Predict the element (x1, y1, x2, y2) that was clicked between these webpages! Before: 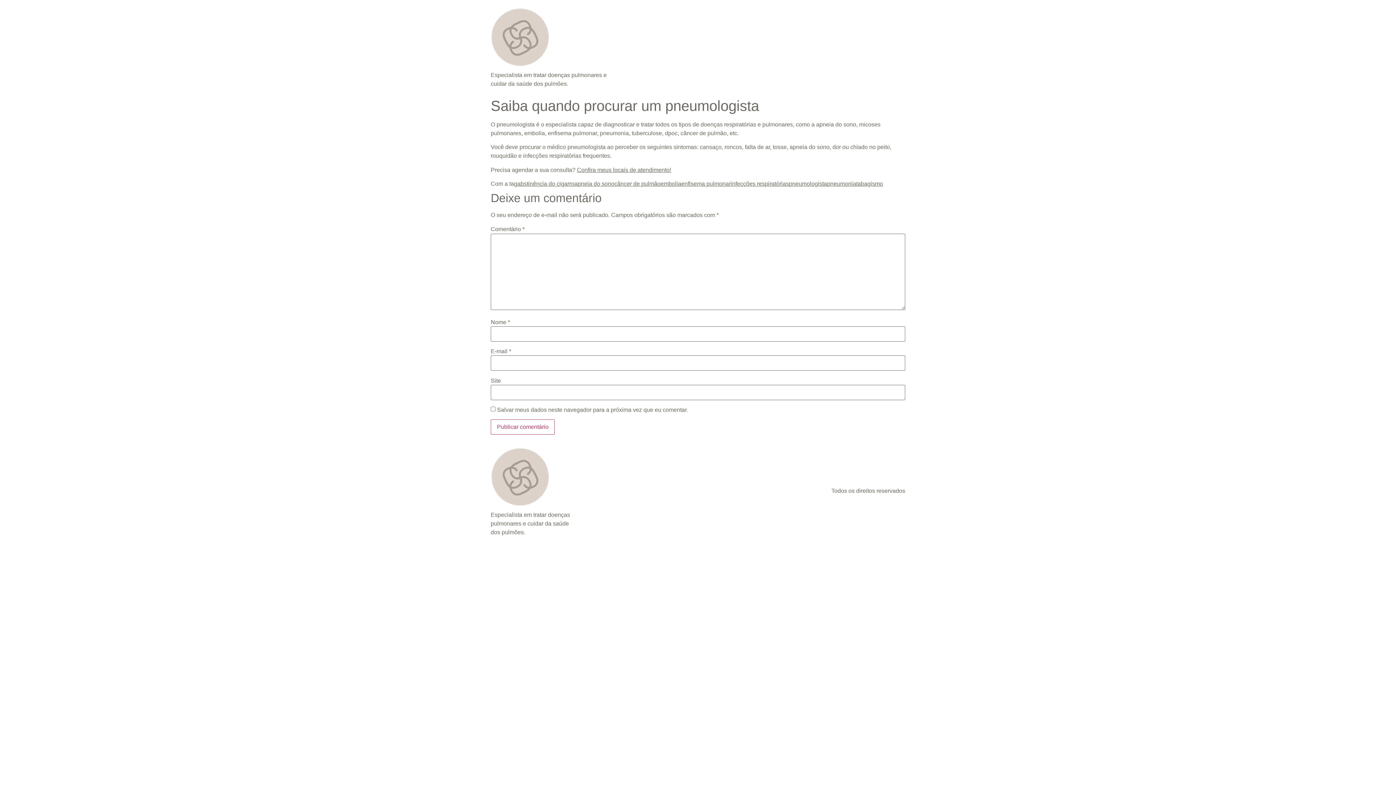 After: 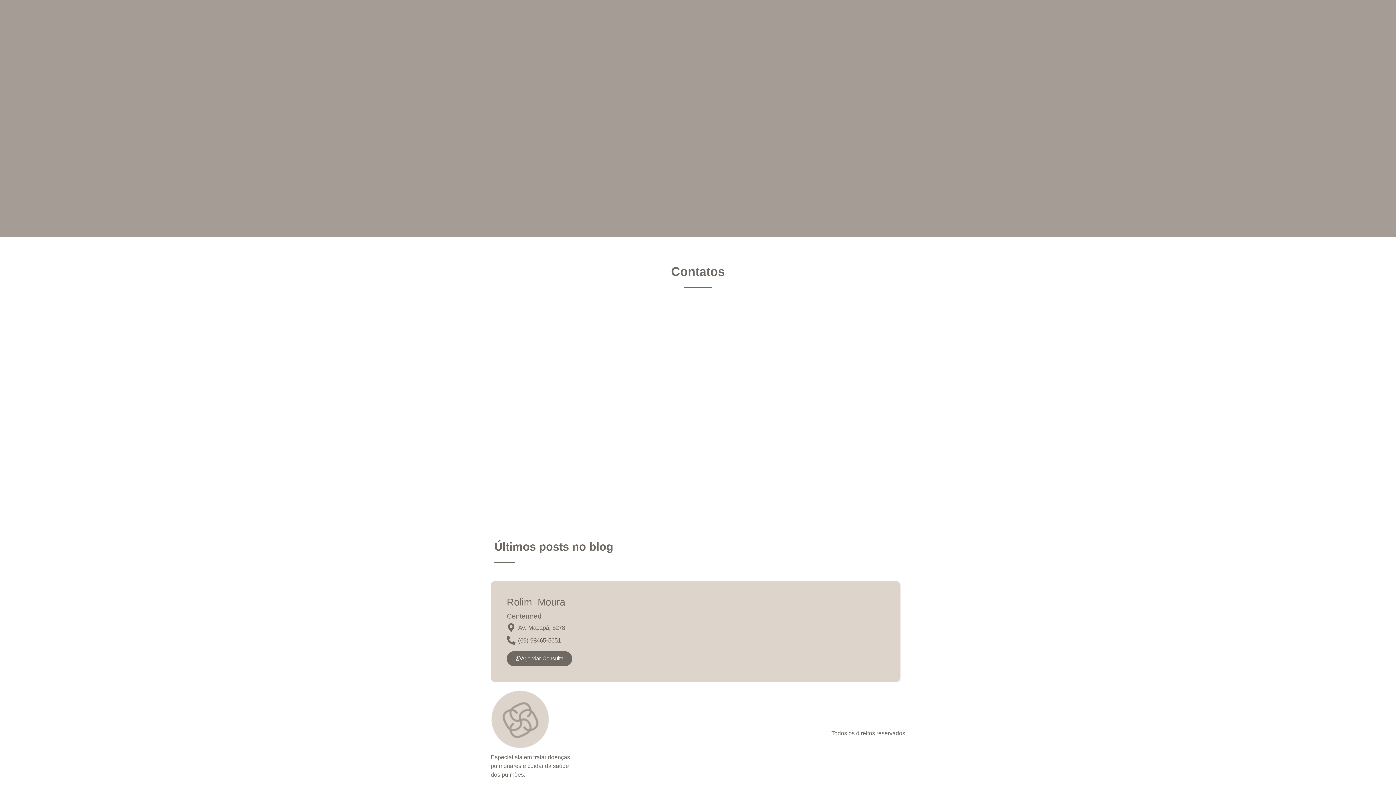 Action: label: Confira meus locais de atendimento! bbox: (577, 166, 671, 173)